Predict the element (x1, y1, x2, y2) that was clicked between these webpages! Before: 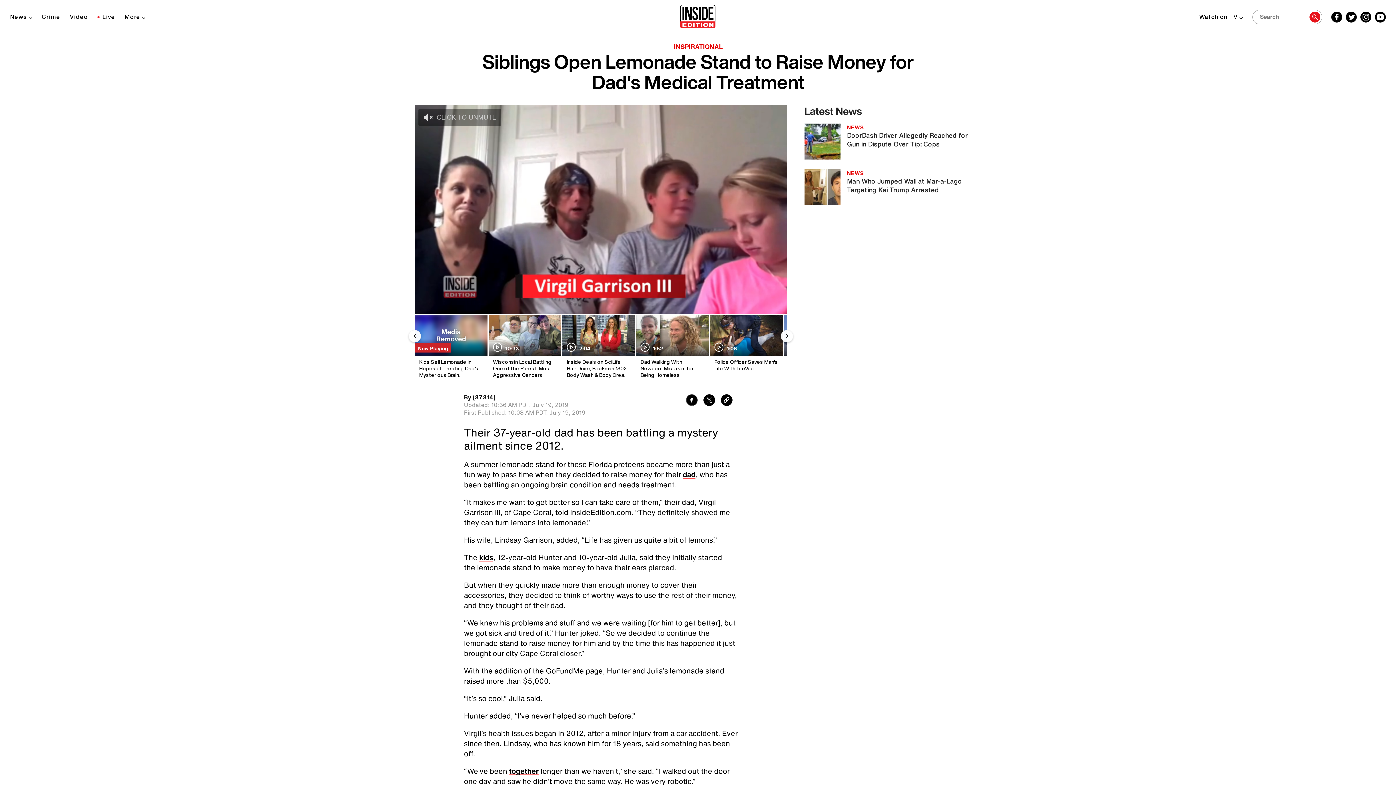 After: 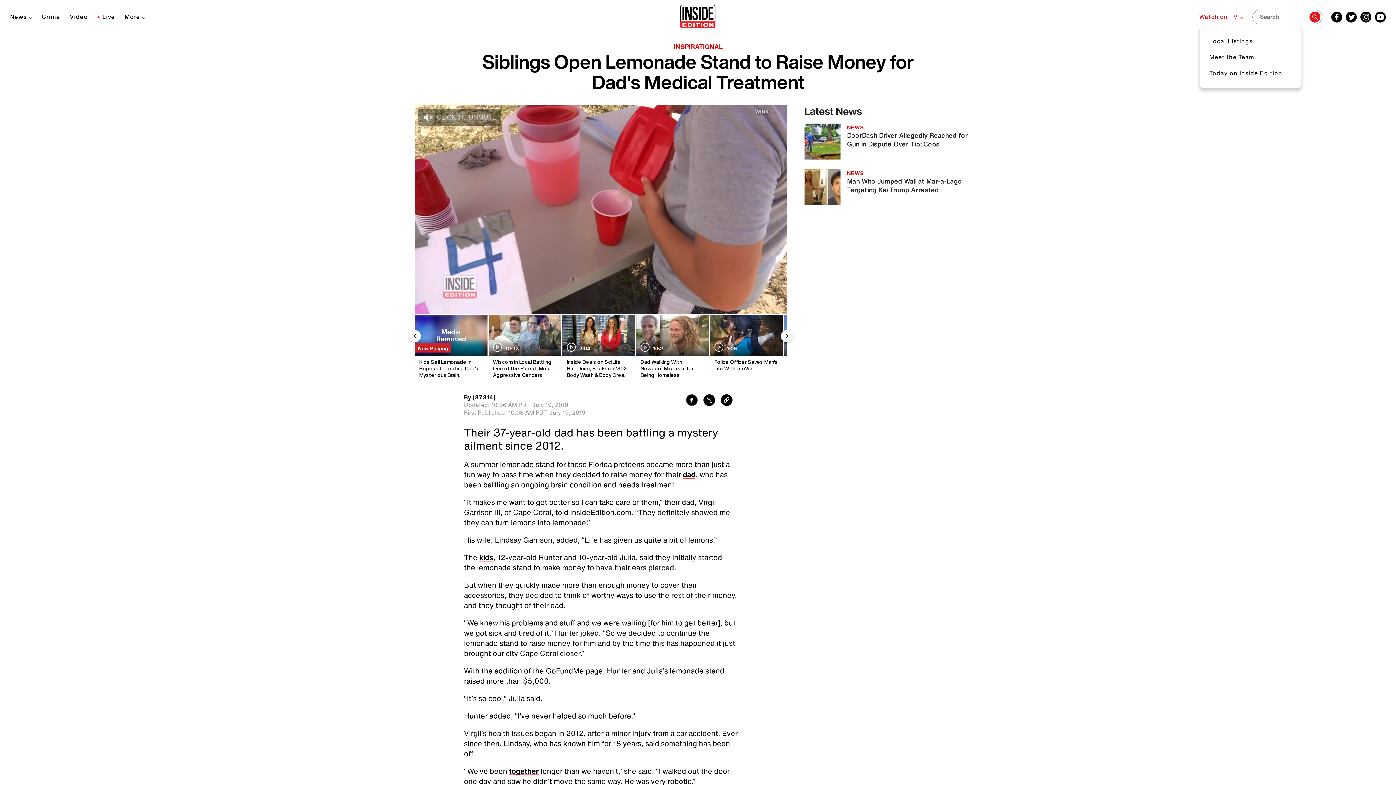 Action: label: Watch on TV bbox: (1199, 54, 1243, 61)